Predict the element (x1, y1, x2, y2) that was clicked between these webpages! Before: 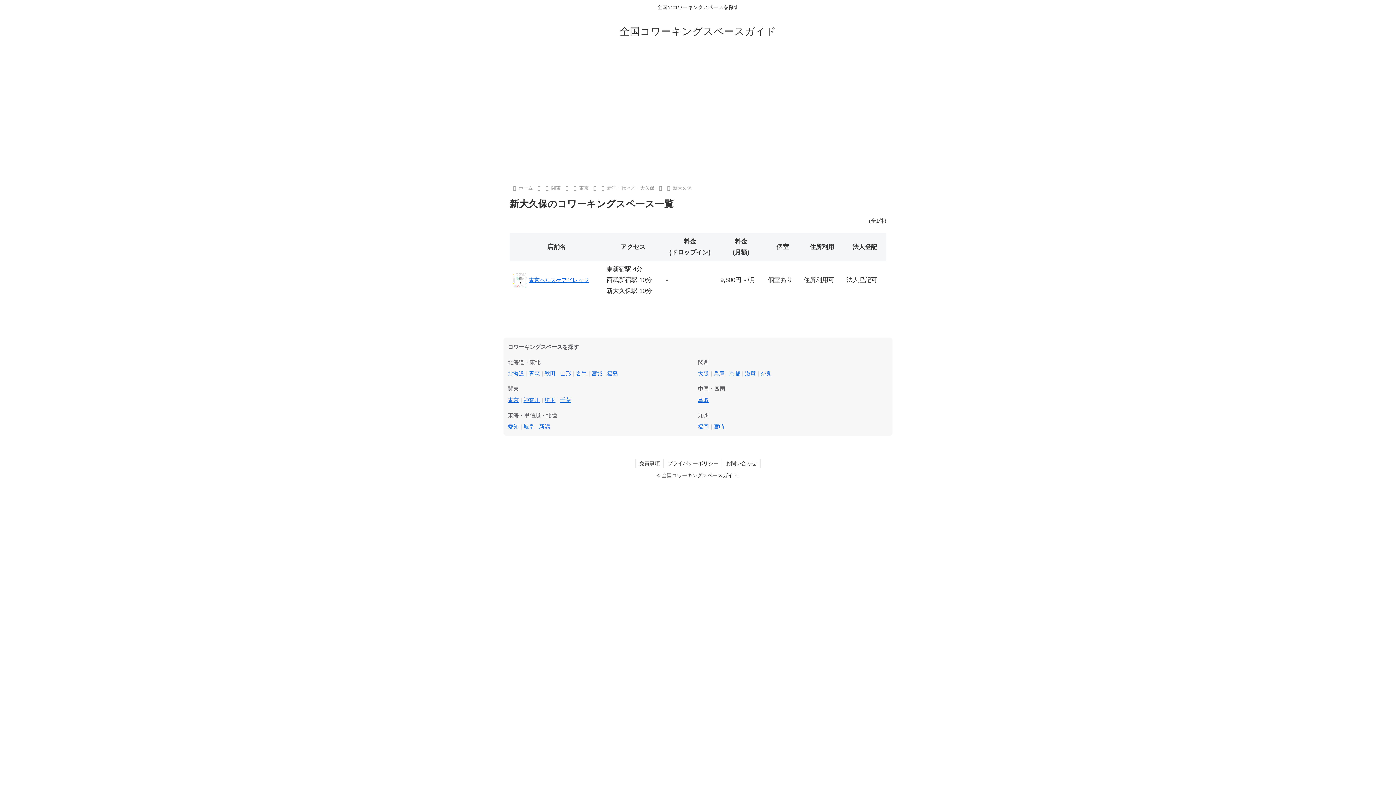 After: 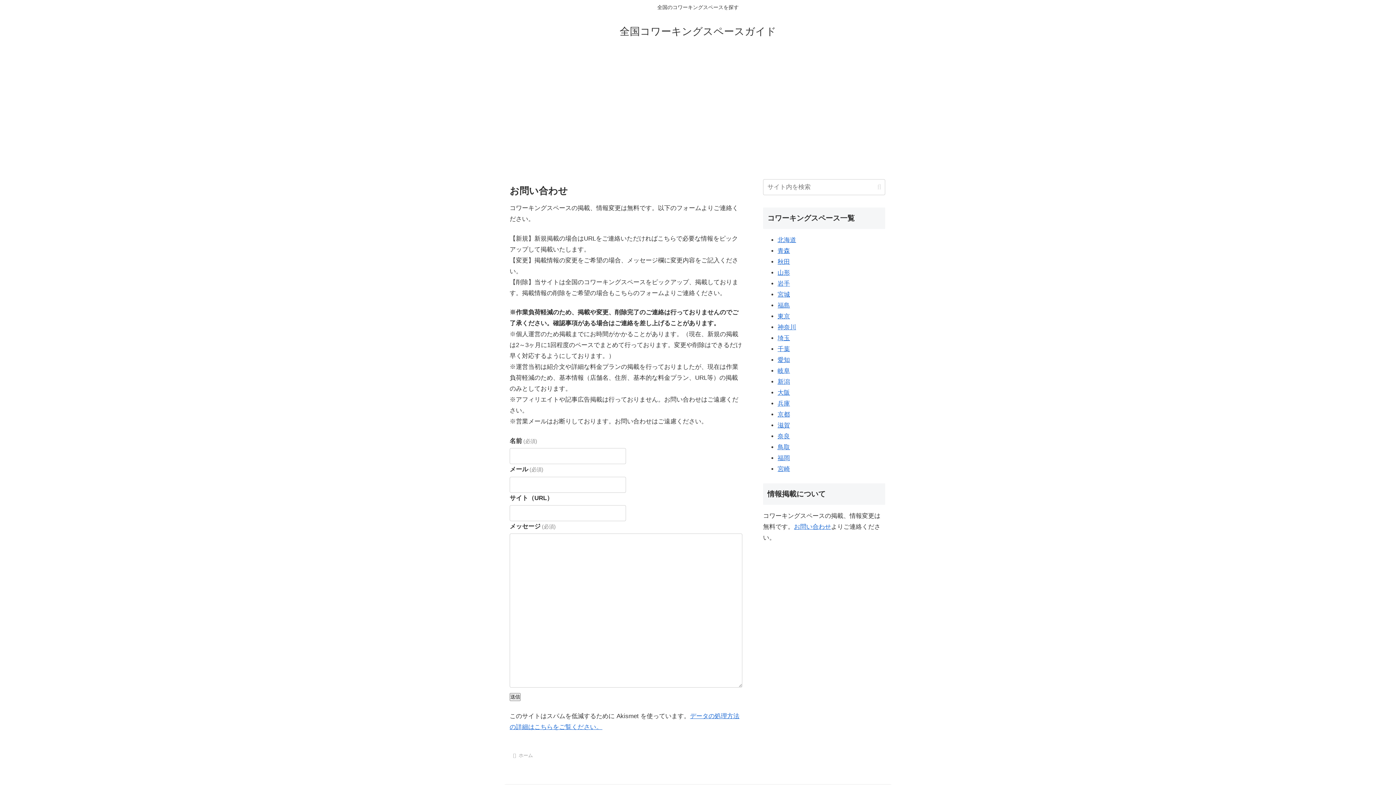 Action: bbox: (722, 459, 760, 468) label: お問い合わせ